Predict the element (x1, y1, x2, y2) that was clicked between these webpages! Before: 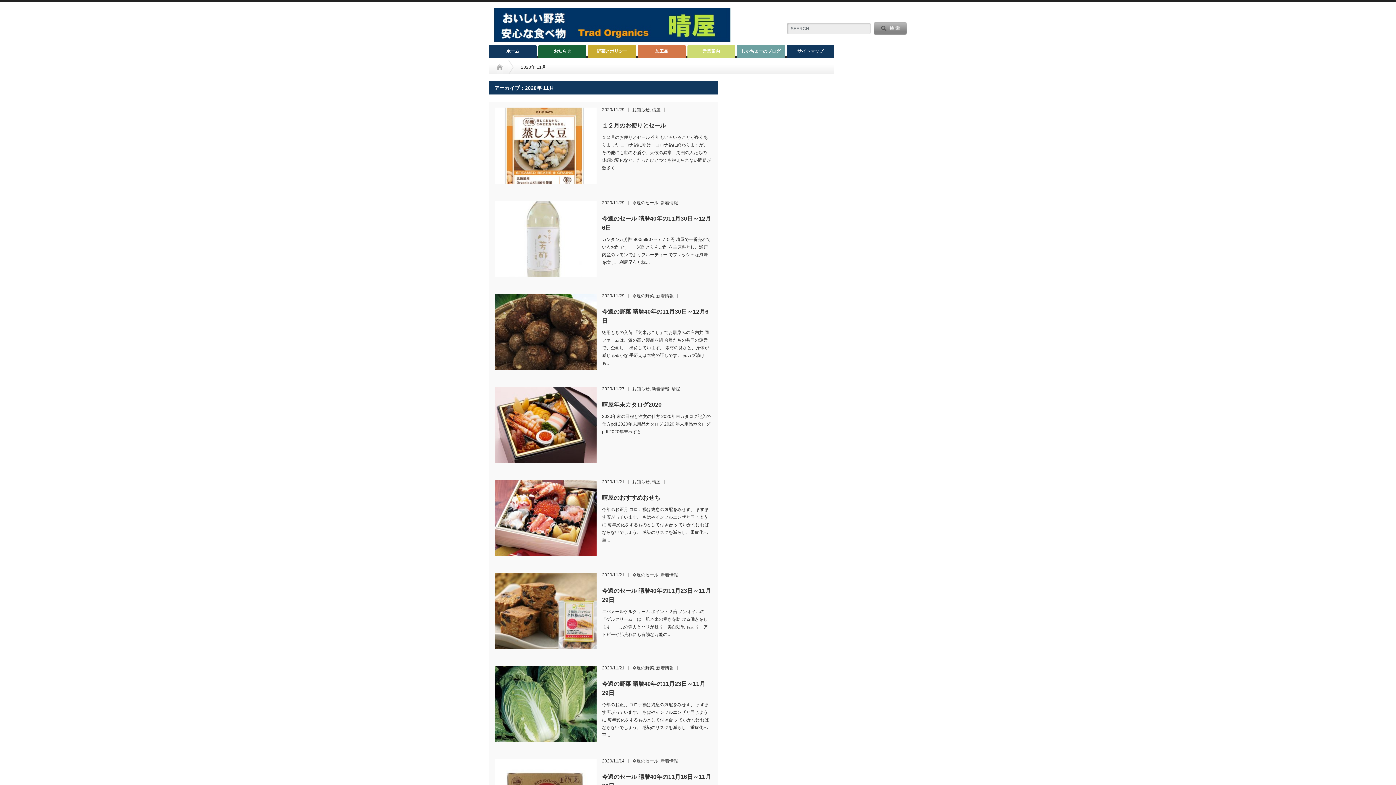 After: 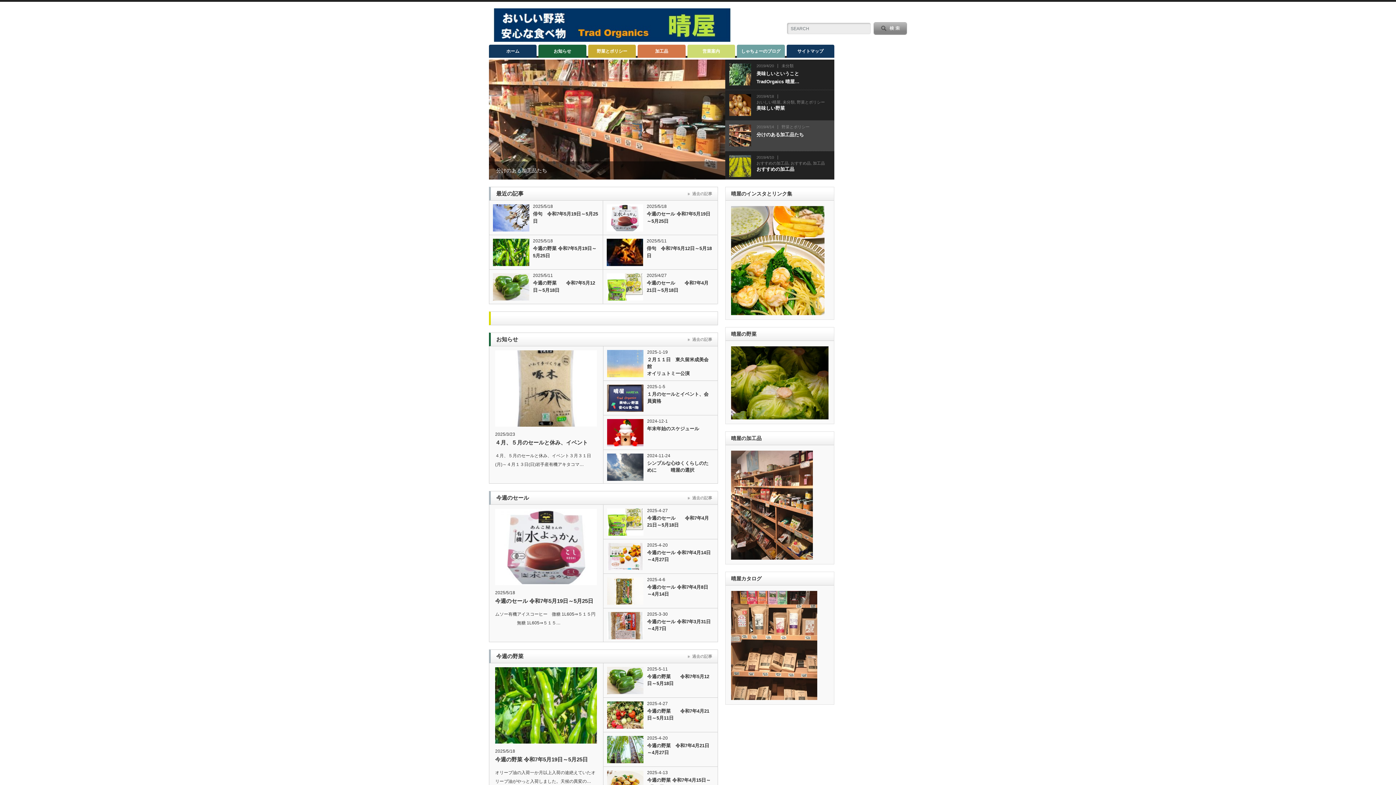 Action: bbox: (493, 34, 731, 44)